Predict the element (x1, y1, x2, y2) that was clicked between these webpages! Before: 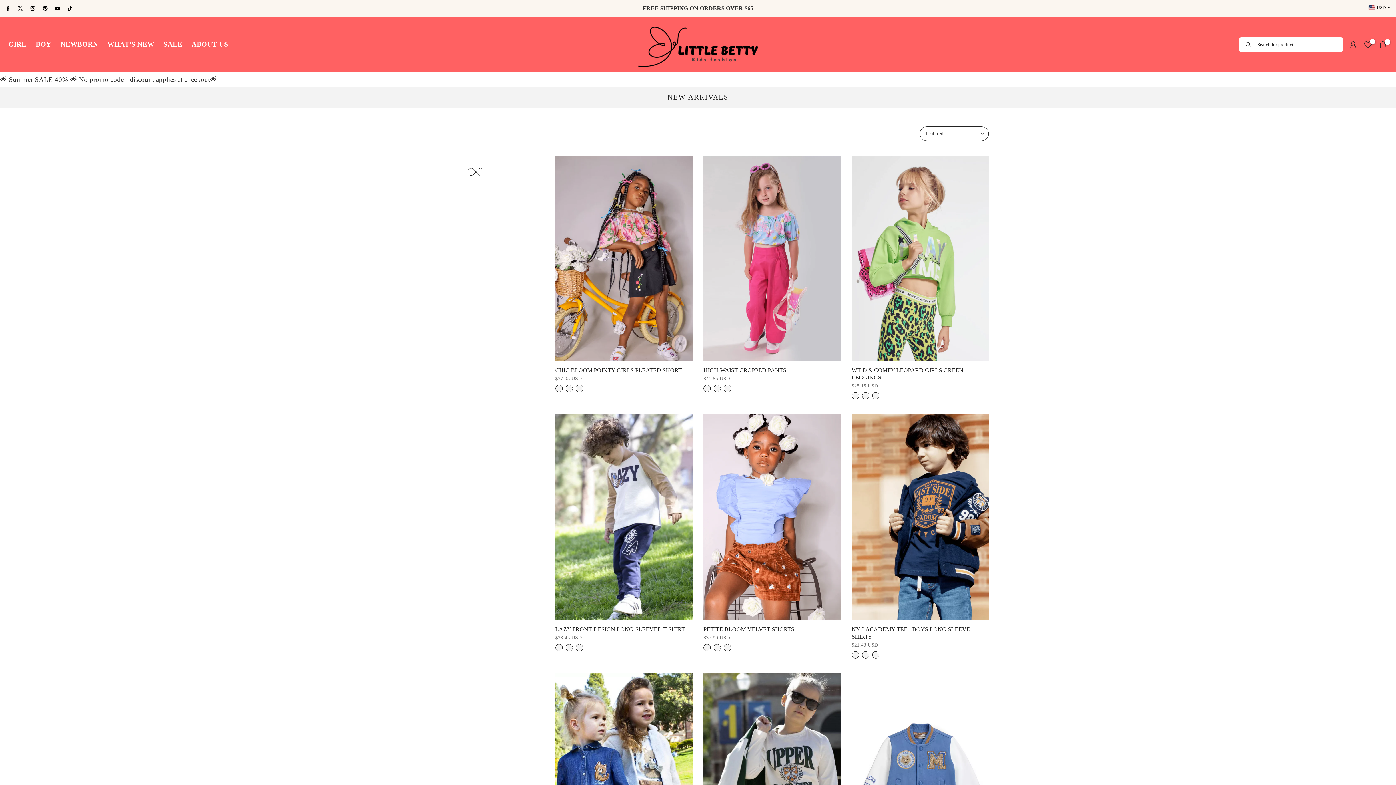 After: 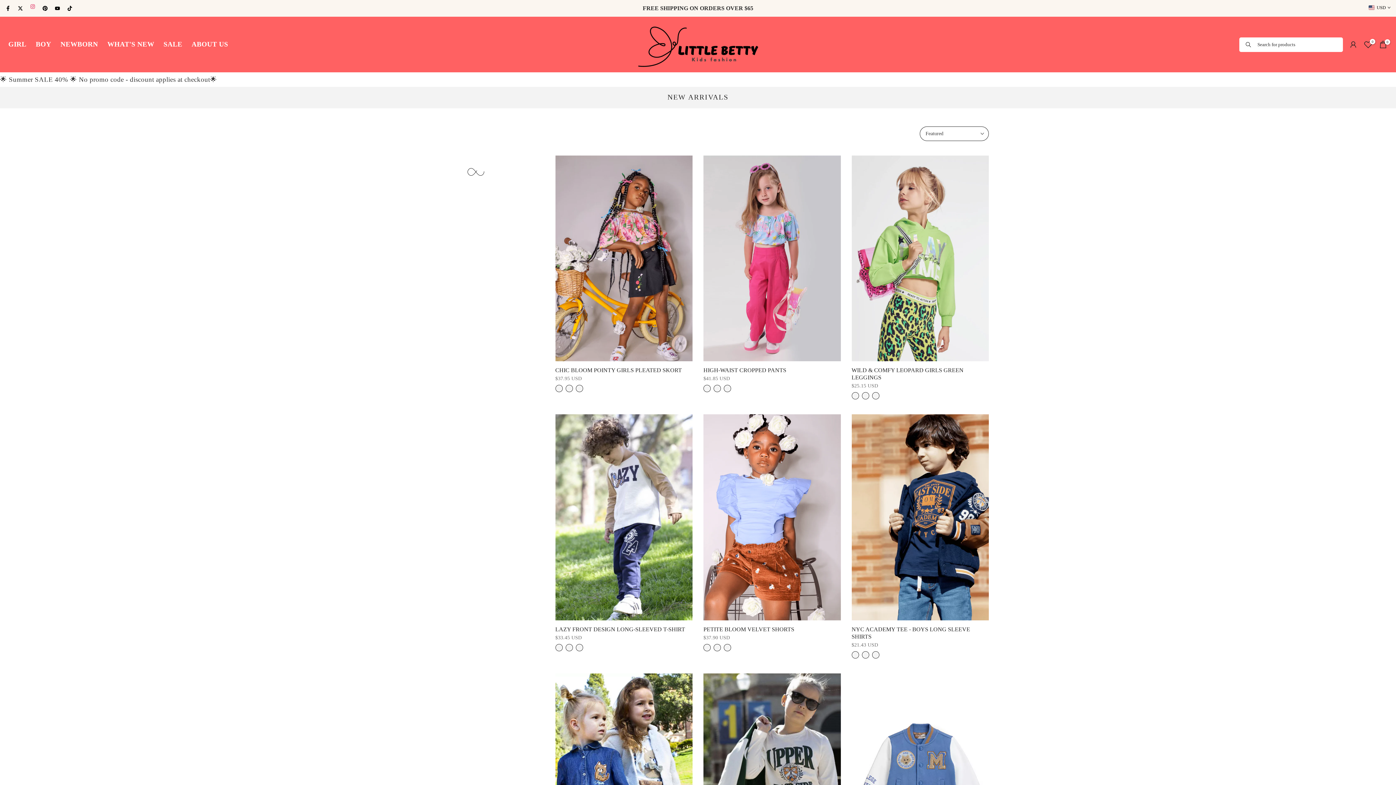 Action: bbox: (30, 4, 35, 12)